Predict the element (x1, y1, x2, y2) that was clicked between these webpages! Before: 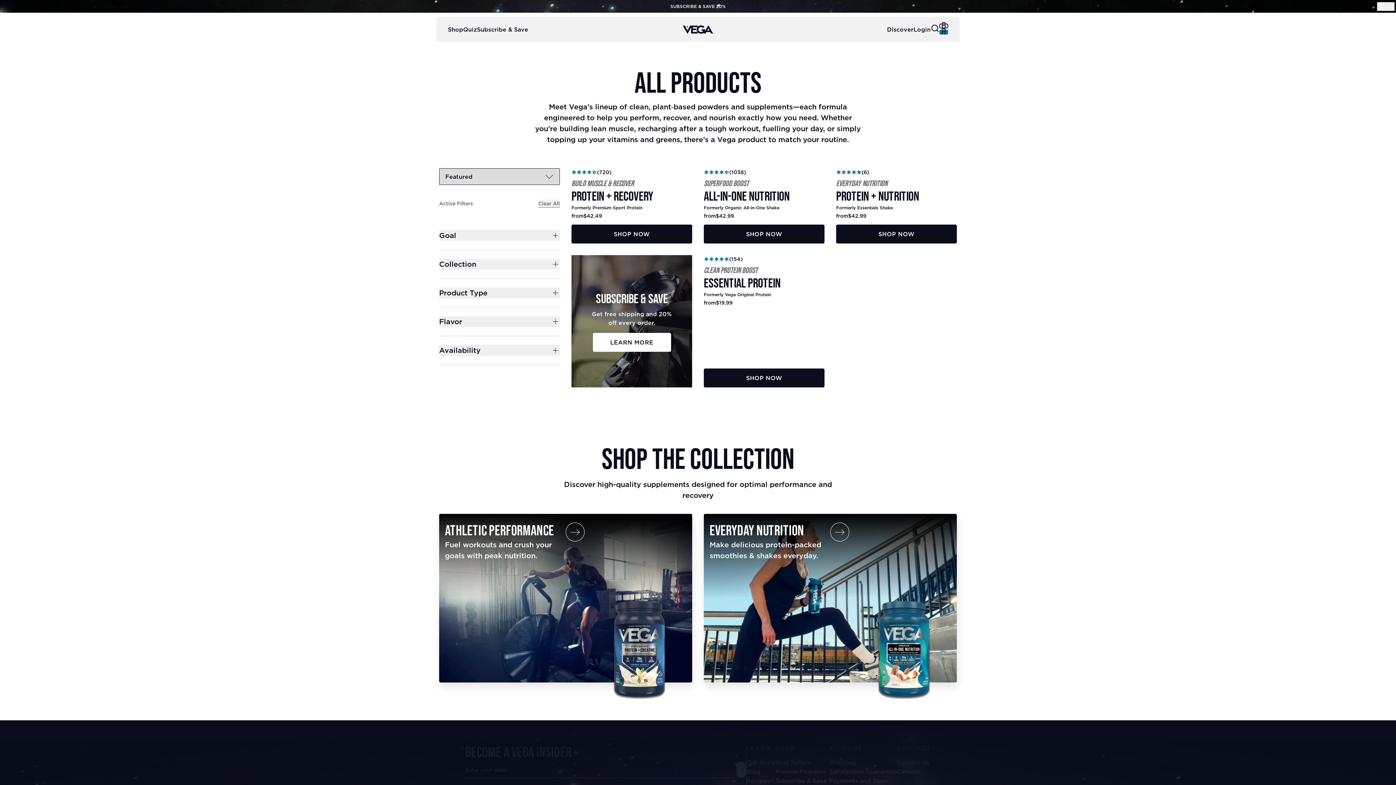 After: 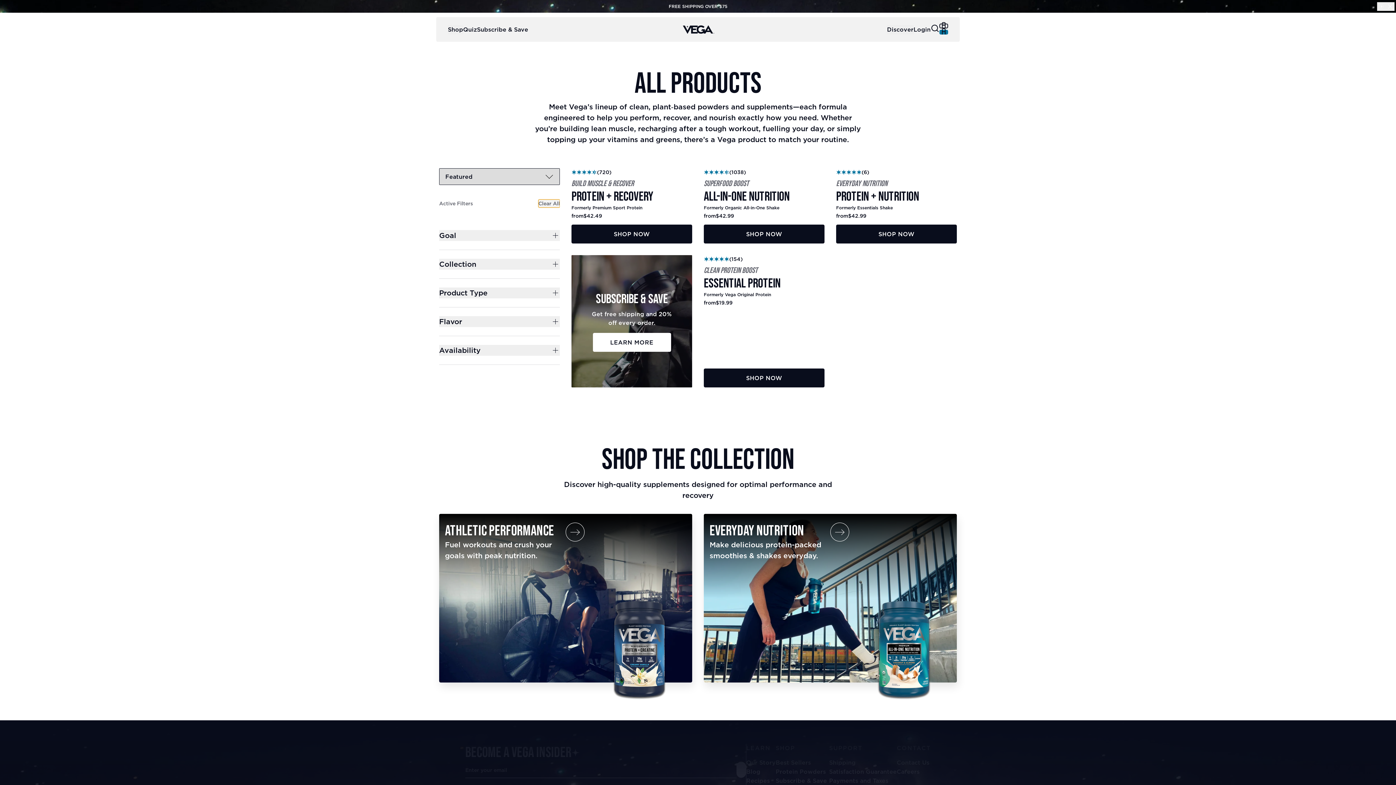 Action: label: Clear All bbox: (538, 199, 560, 207)